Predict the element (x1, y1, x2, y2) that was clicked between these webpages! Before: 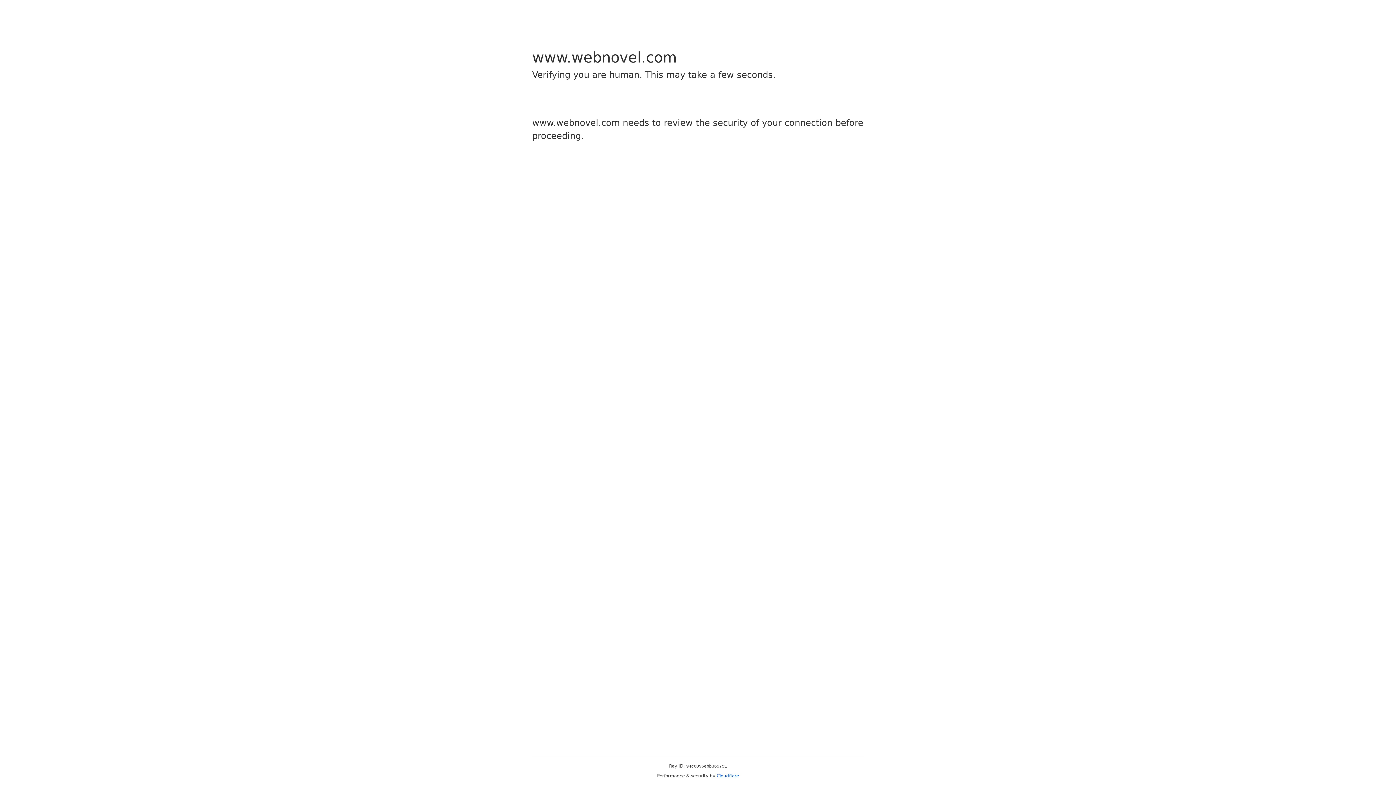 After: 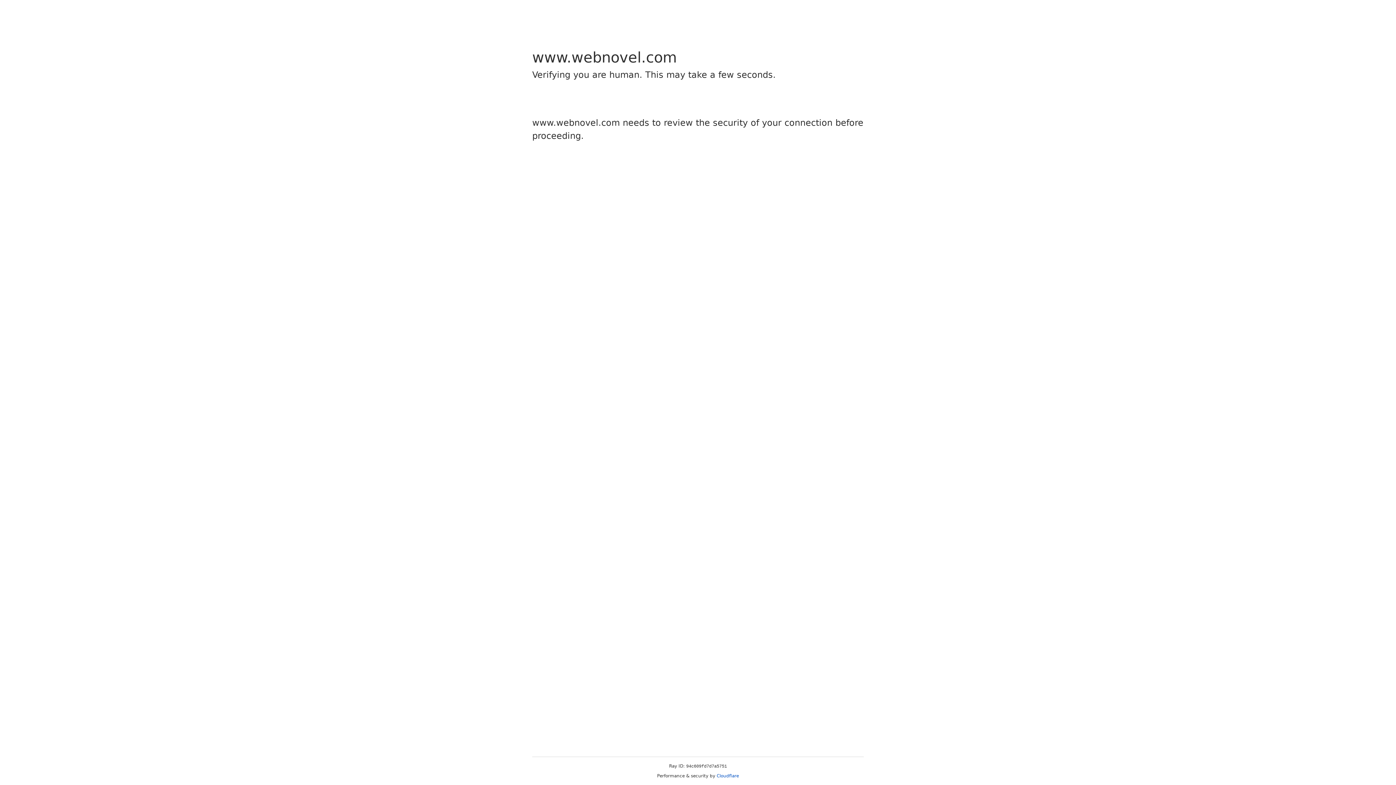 Action: label: Cloudflare bbox: (716, 773, 739, 778)